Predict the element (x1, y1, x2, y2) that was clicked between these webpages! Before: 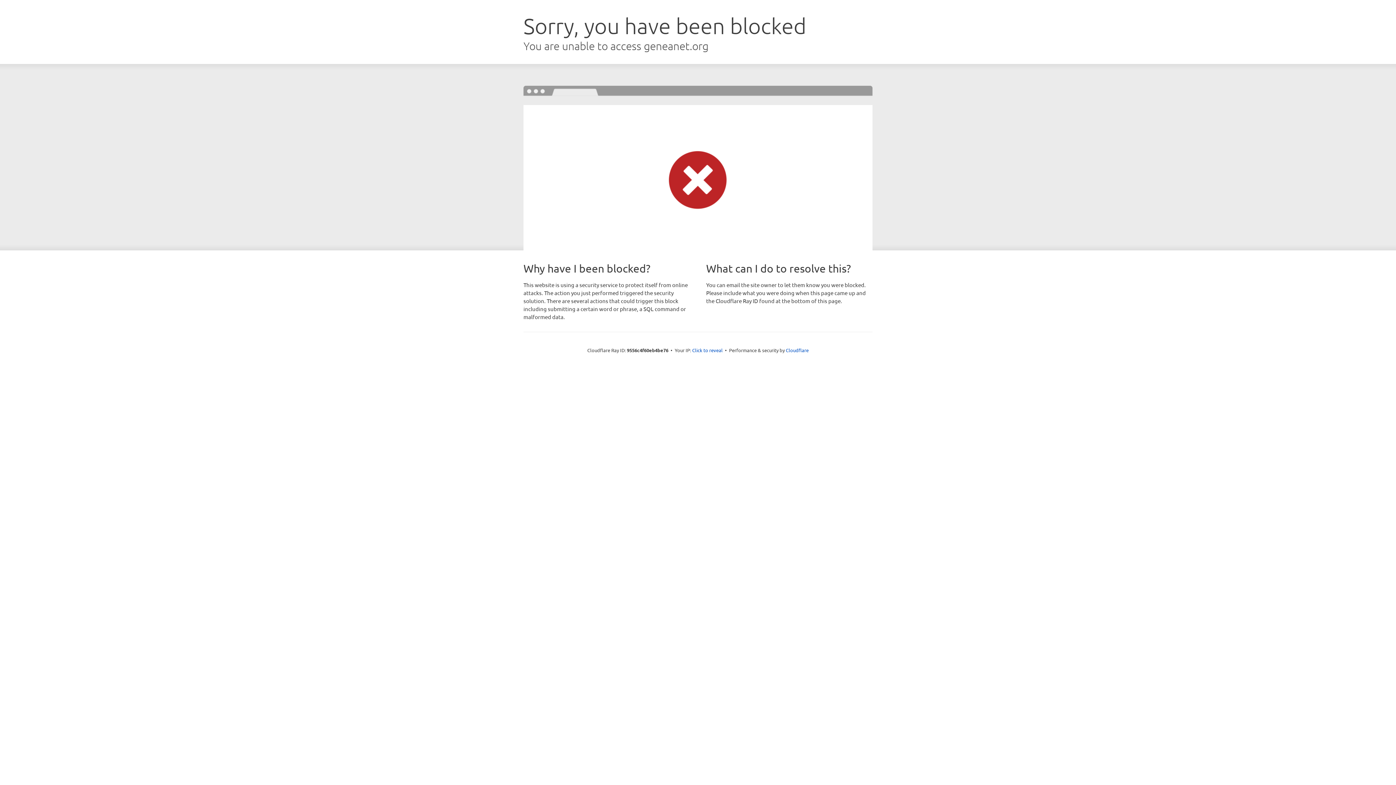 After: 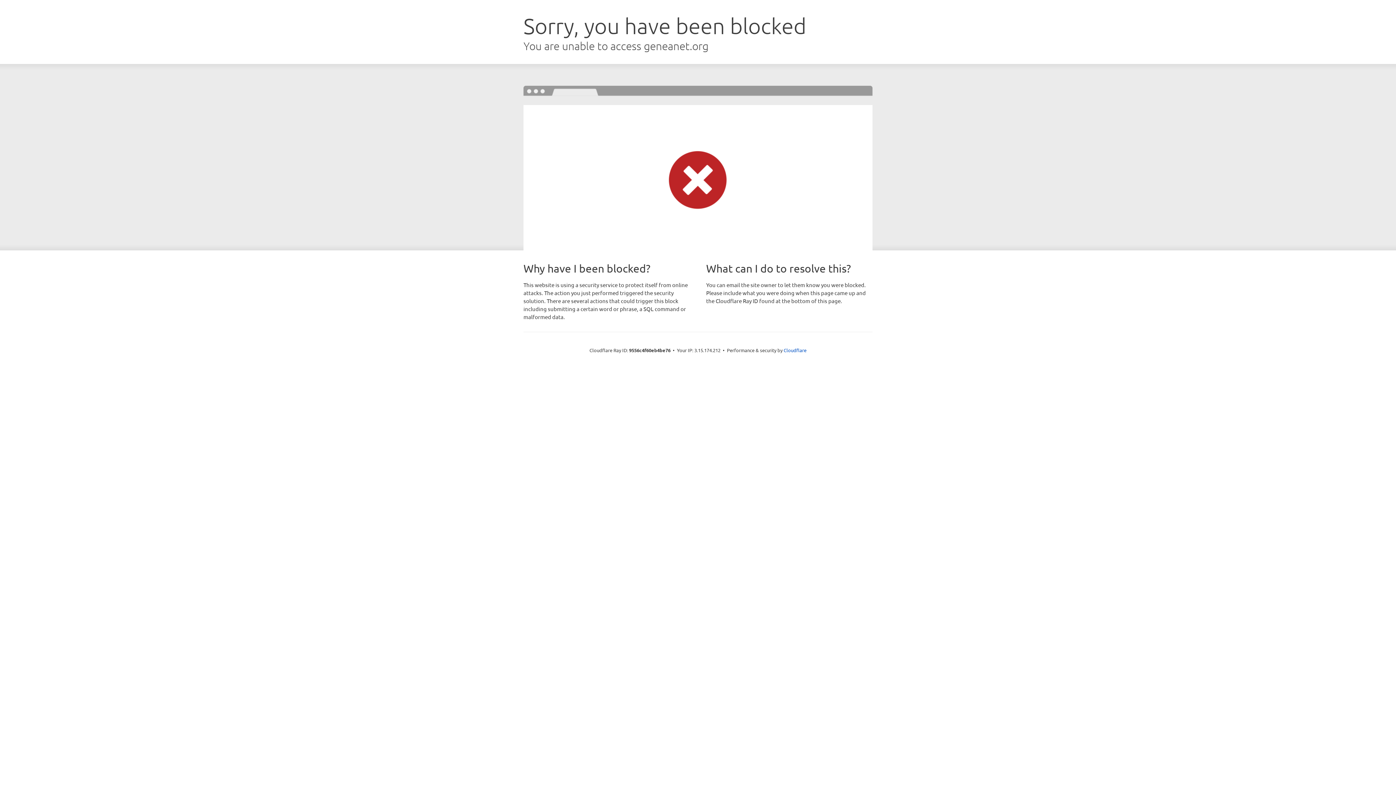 Action: bbox: (692, 346, 722, 353) label: Click to reveal